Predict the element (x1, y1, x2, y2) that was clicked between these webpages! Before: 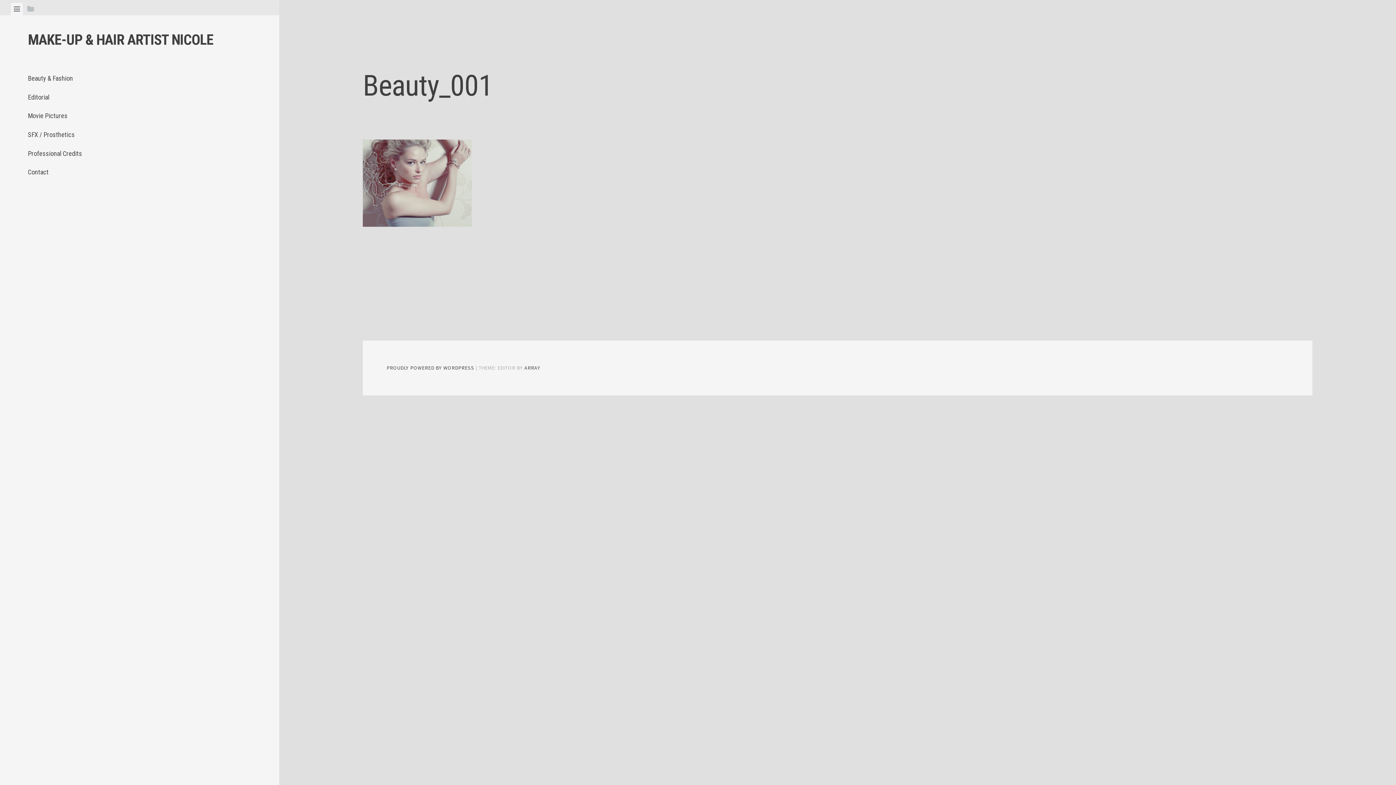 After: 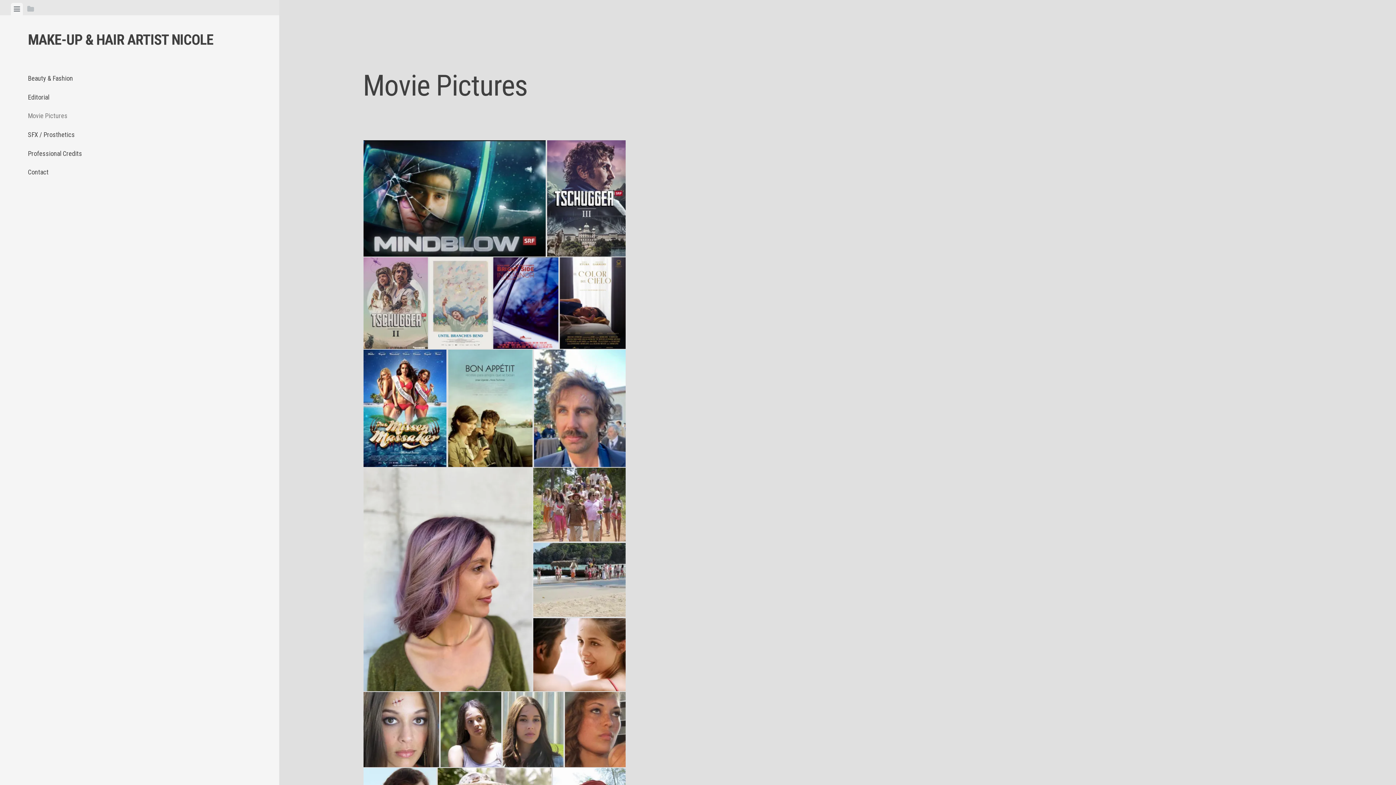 Action: label: Movie Pictures bbox: (27, 106, 251, 125)